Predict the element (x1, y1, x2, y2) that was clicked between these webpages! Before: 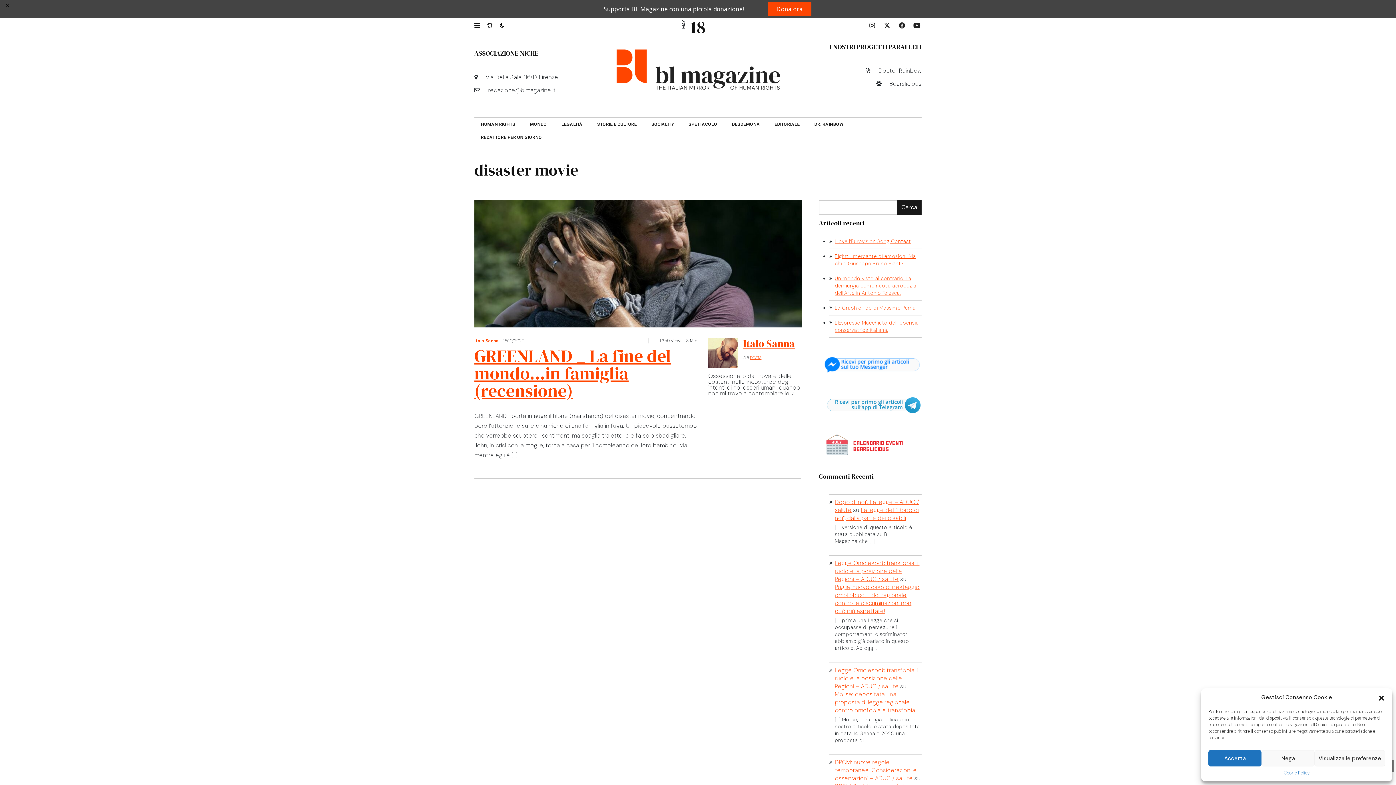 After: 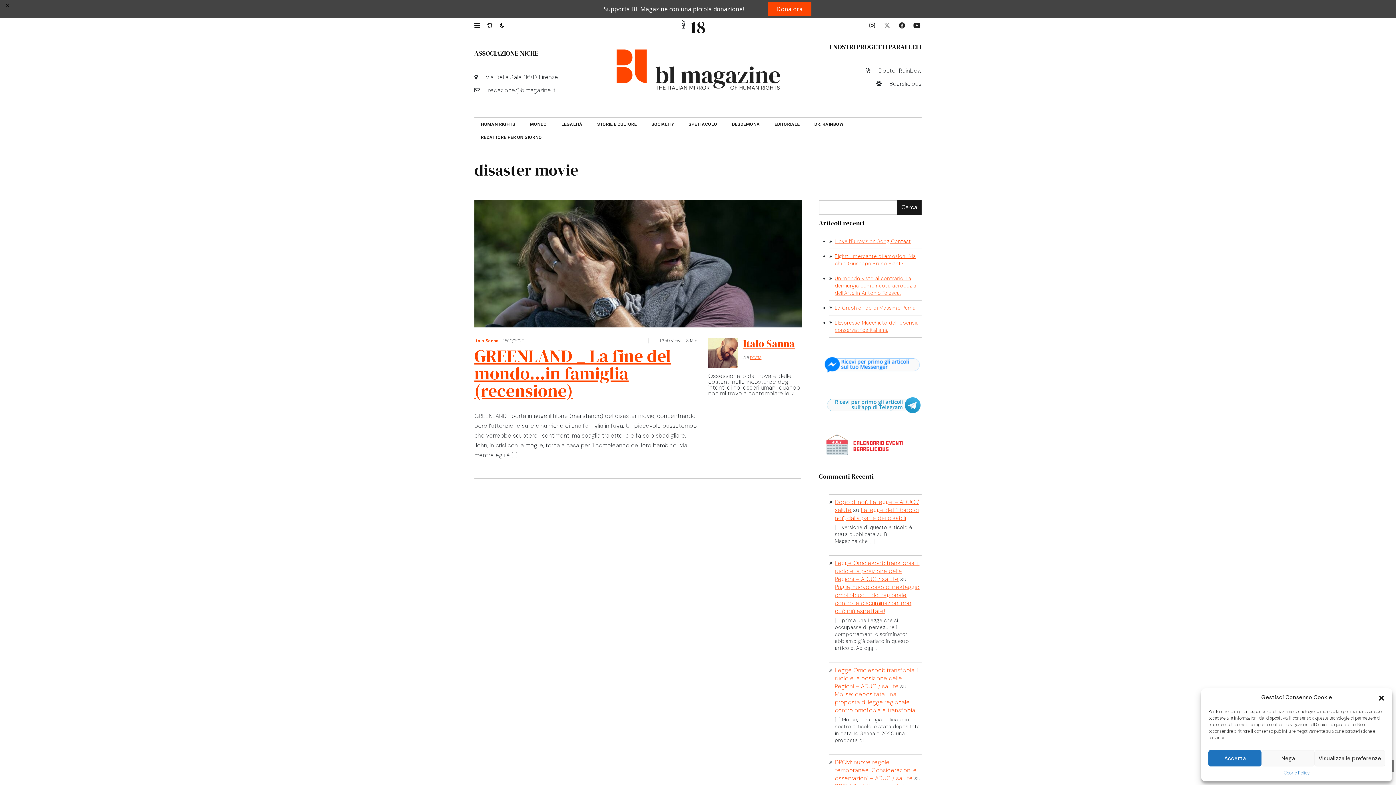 Action: bbox: (883, 2, 890, 10)